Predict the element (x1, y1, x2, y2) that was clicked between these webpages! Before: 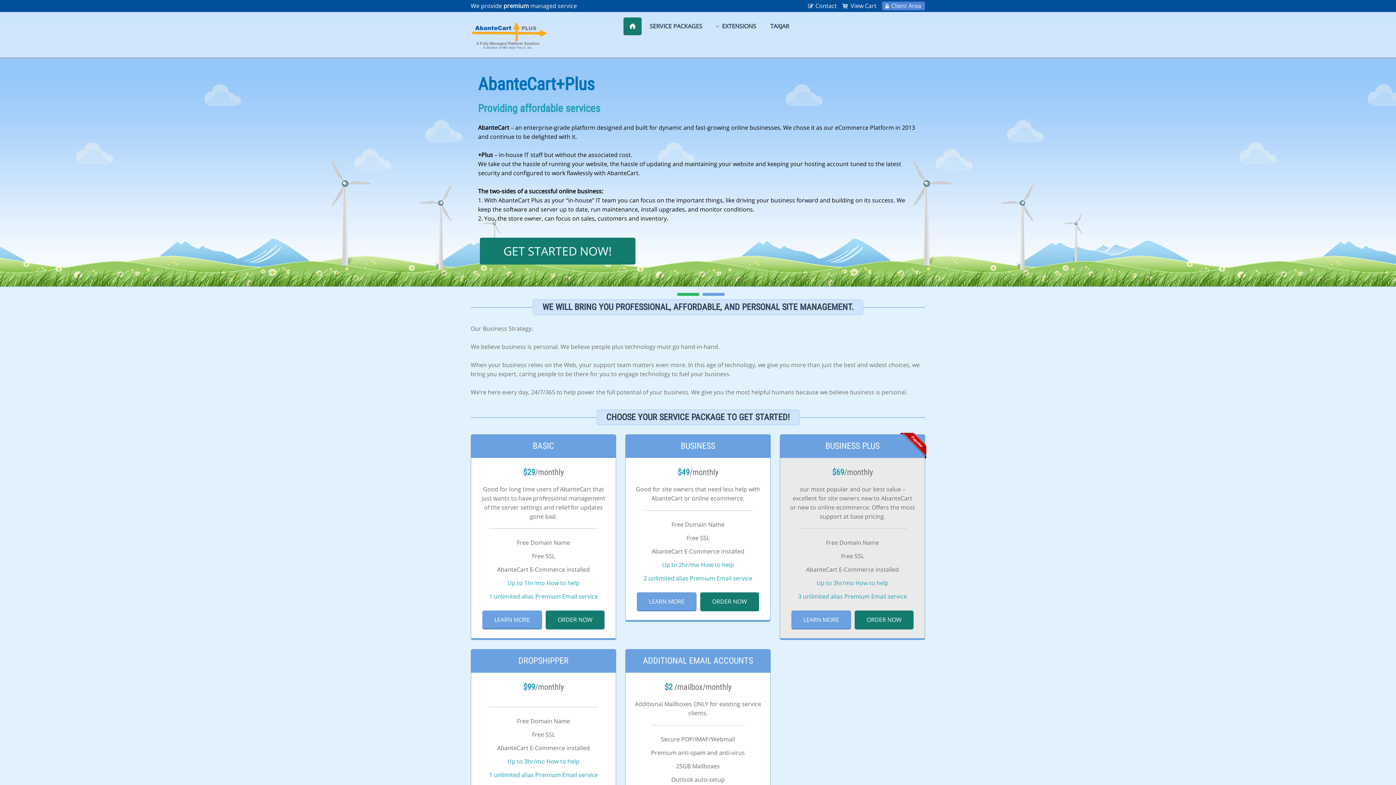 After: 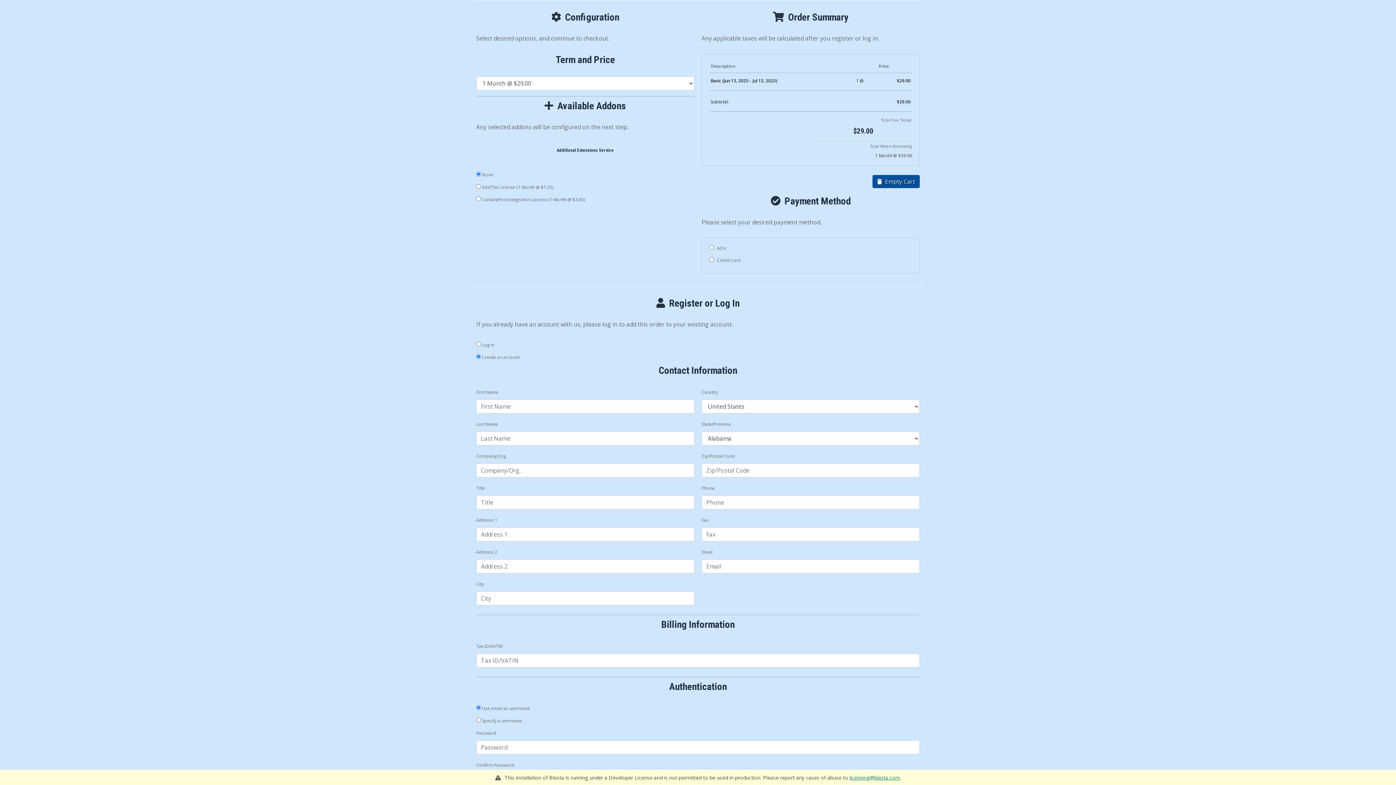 Action: label: ORDER NOW bbox: (545, 611, 604, 629)